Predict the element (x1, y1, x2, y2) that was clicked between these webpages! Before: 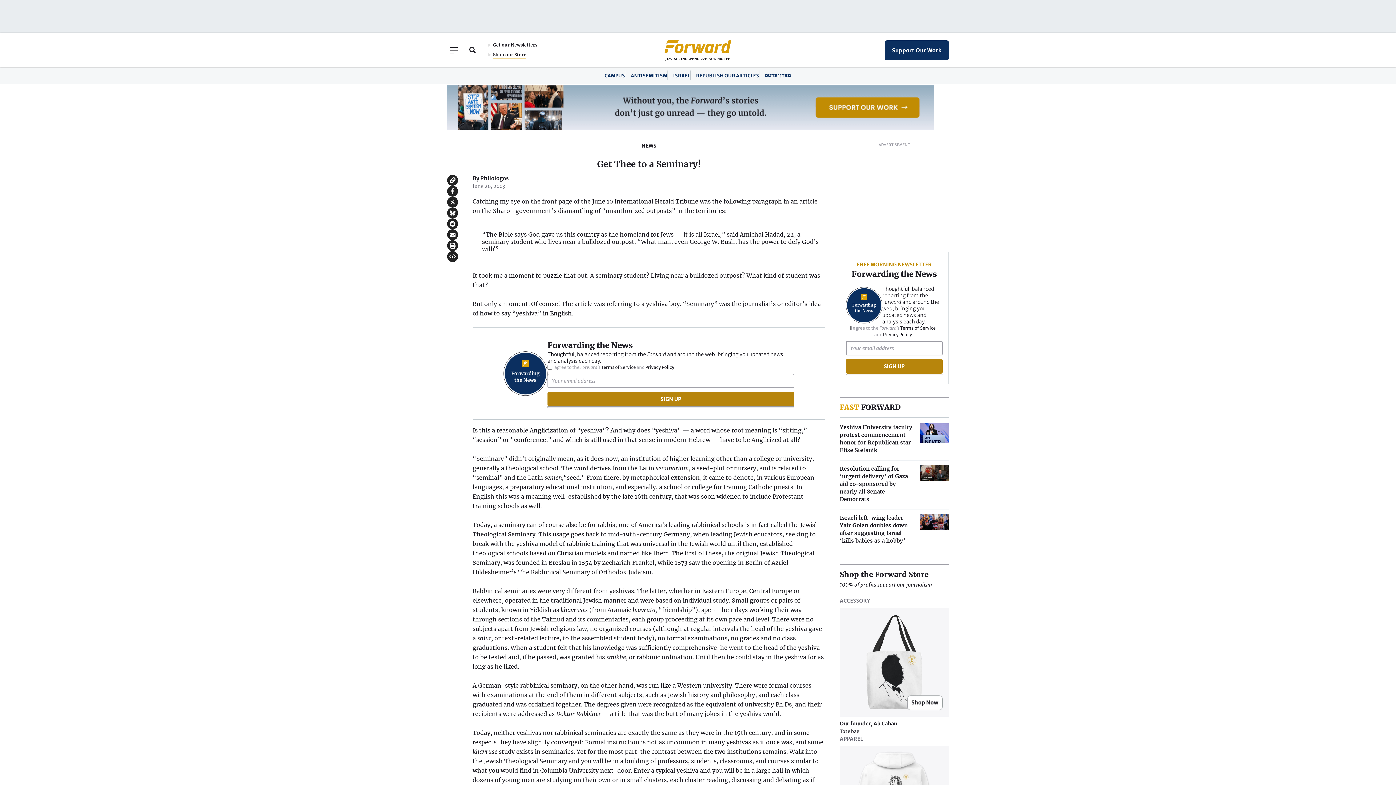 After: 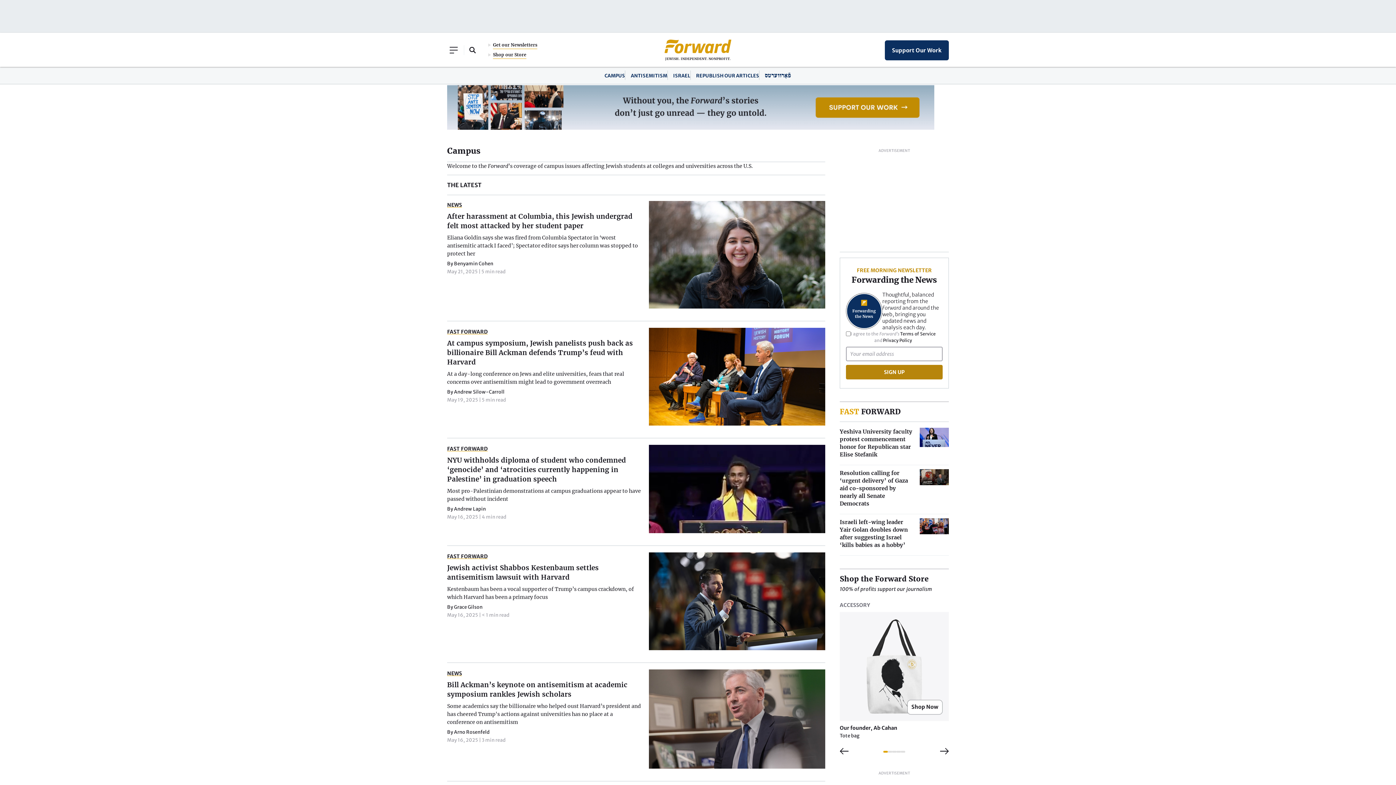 Action: label: CAMPUS bbox: (604, 72, 625, 78)